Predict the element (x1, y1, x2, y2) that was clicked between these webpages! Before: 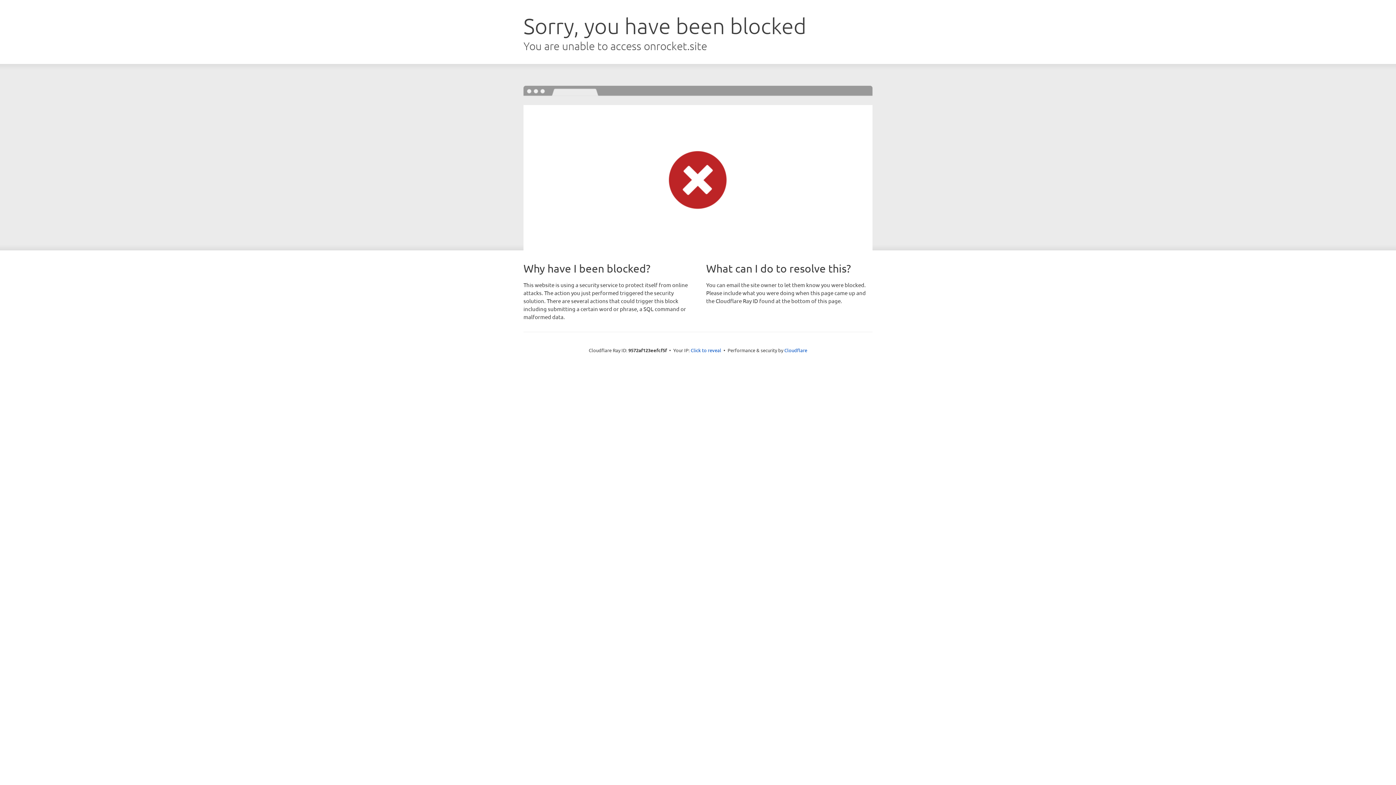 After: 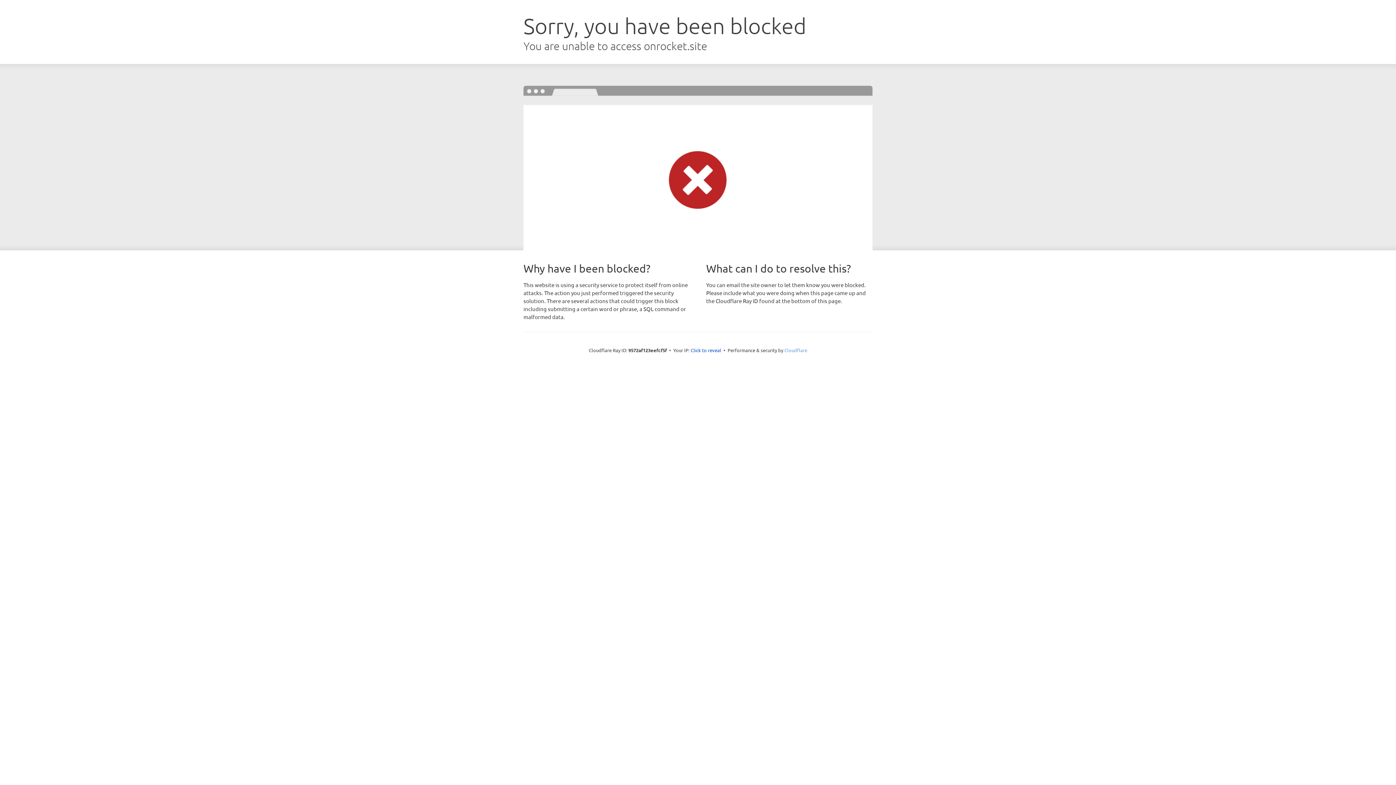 Action: label: Cloudflare bbox: (784, 347, 807, 353)